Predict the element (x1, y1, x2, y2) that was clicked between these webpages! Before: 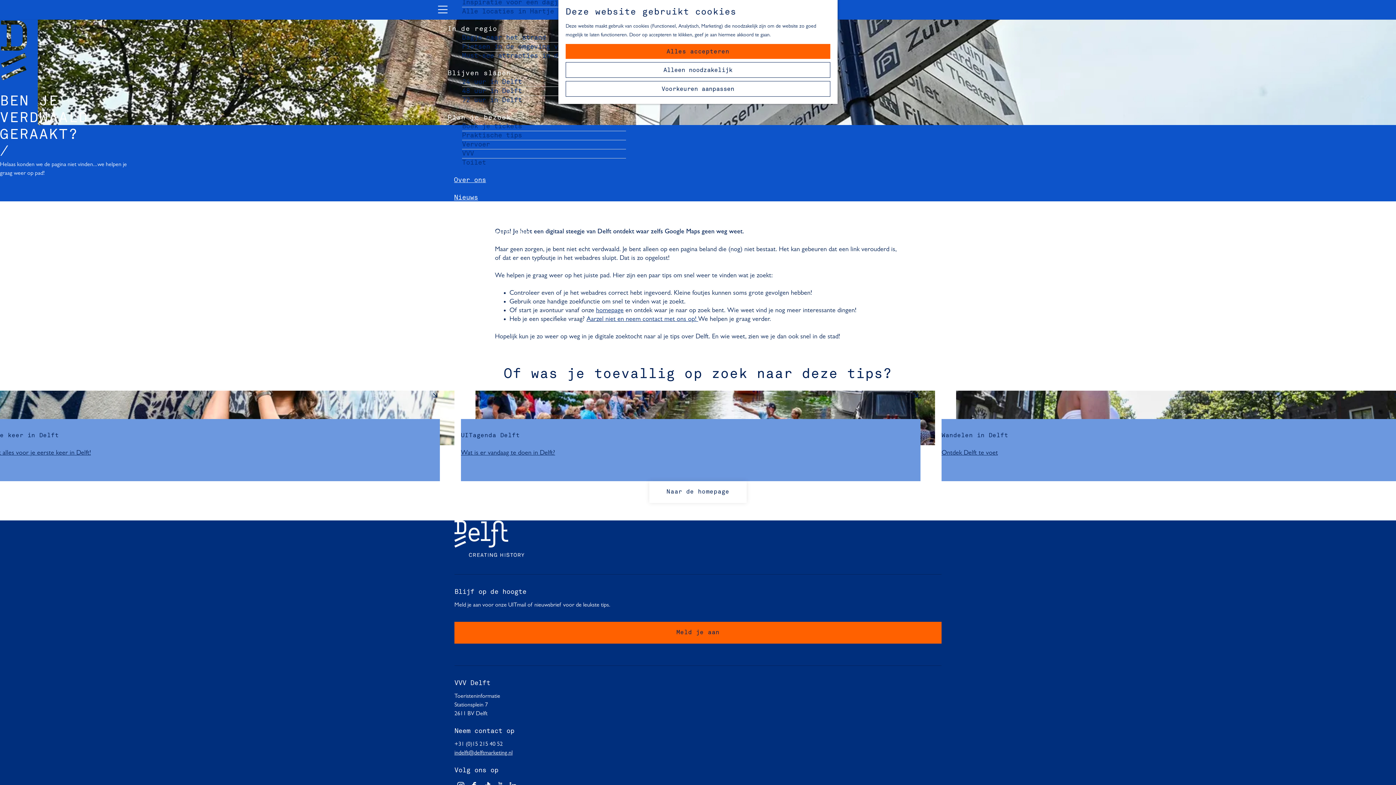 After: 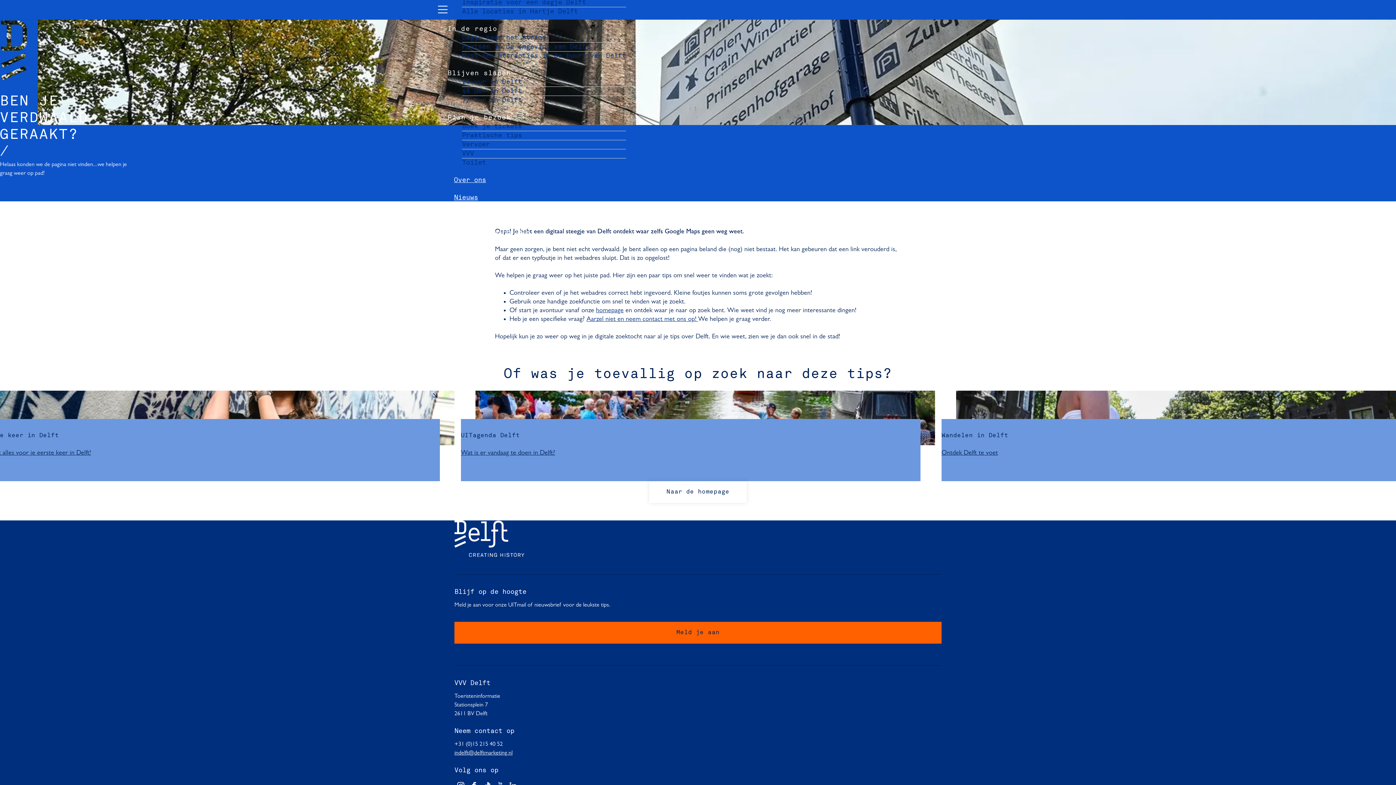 Action: bbox: (565, 62, 830, 77) label: Alleen noodzakelijk